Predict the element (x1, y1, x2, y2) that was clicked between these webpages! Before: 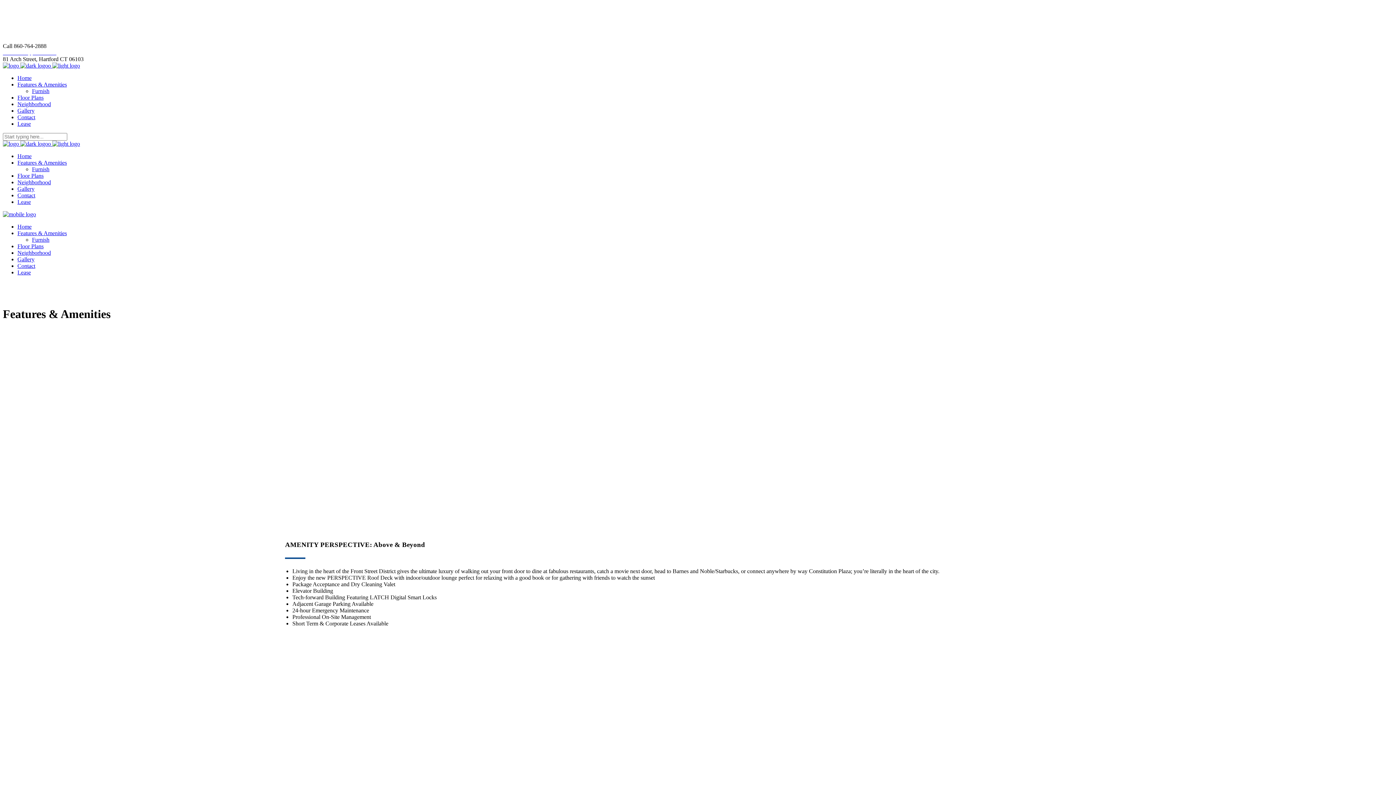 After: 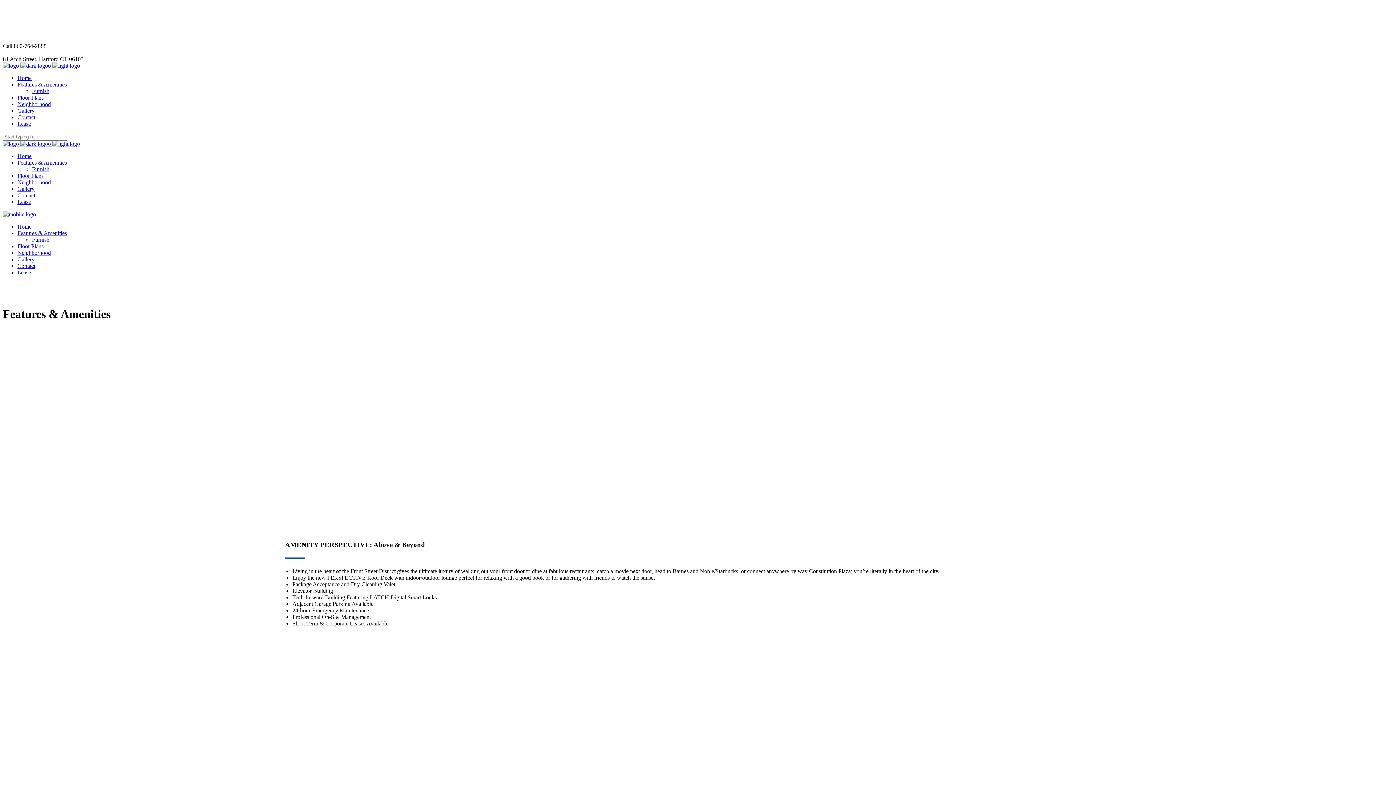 Action: label: Features & Amenities bbox: (17, 81, 66, 87)